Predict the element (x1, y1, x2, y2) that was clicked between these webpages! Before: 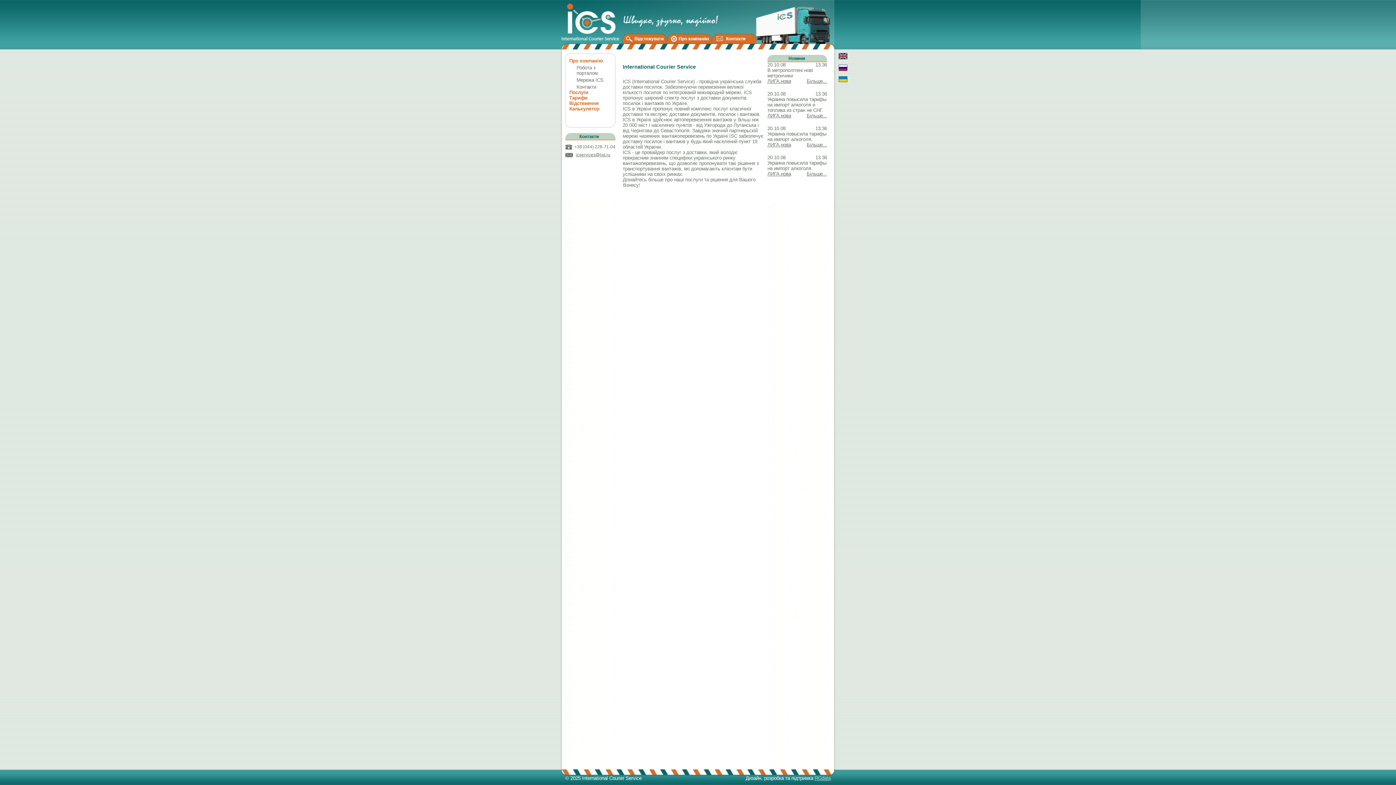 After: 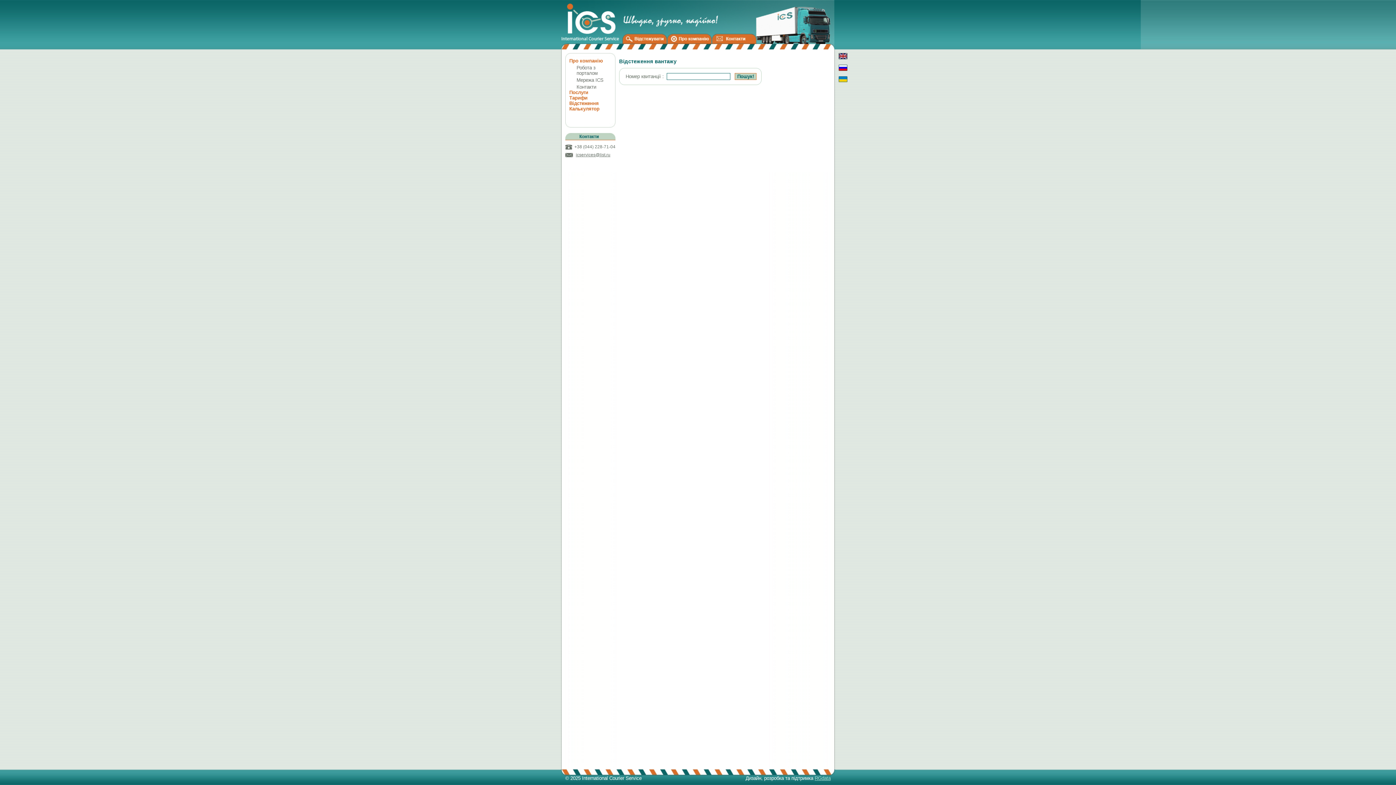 Action: bbox: (622, 39, 666, 45)